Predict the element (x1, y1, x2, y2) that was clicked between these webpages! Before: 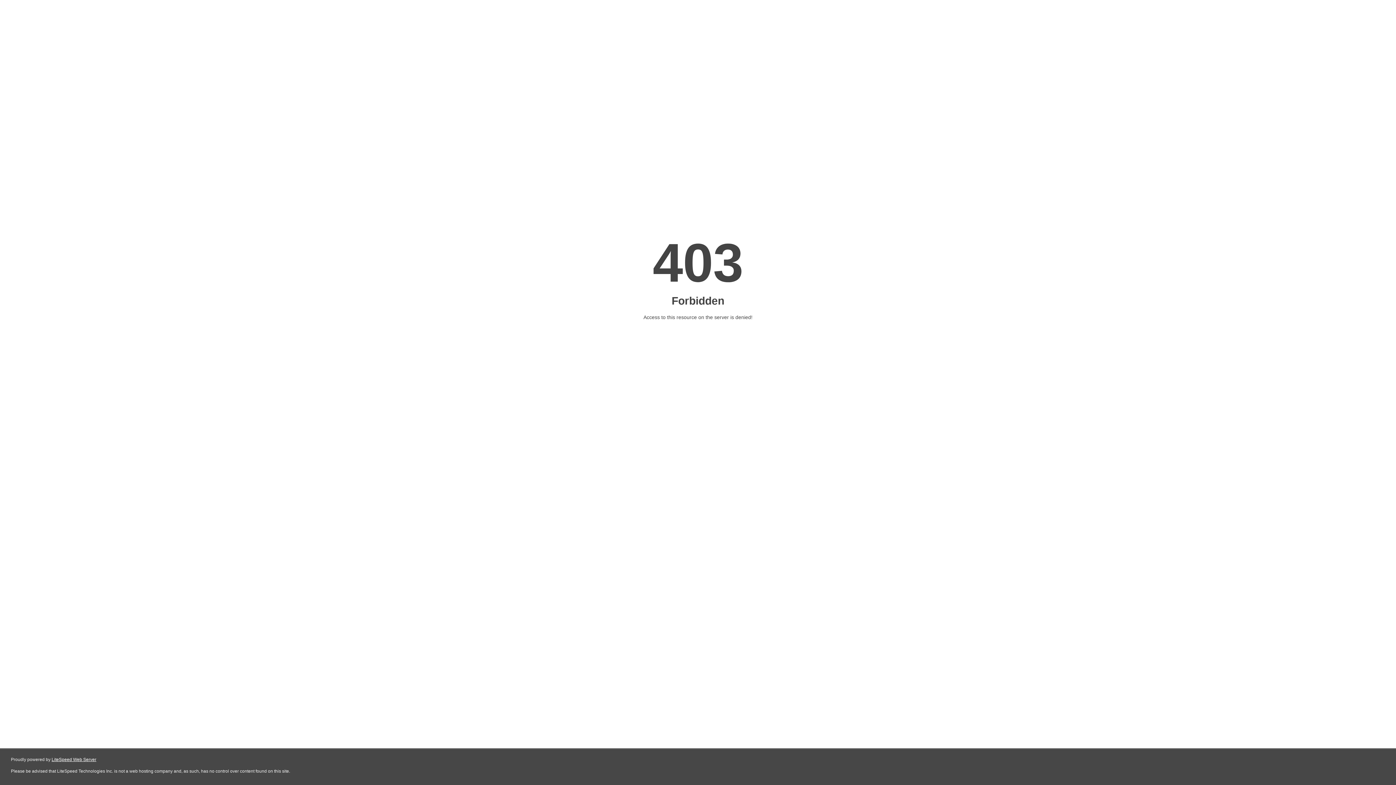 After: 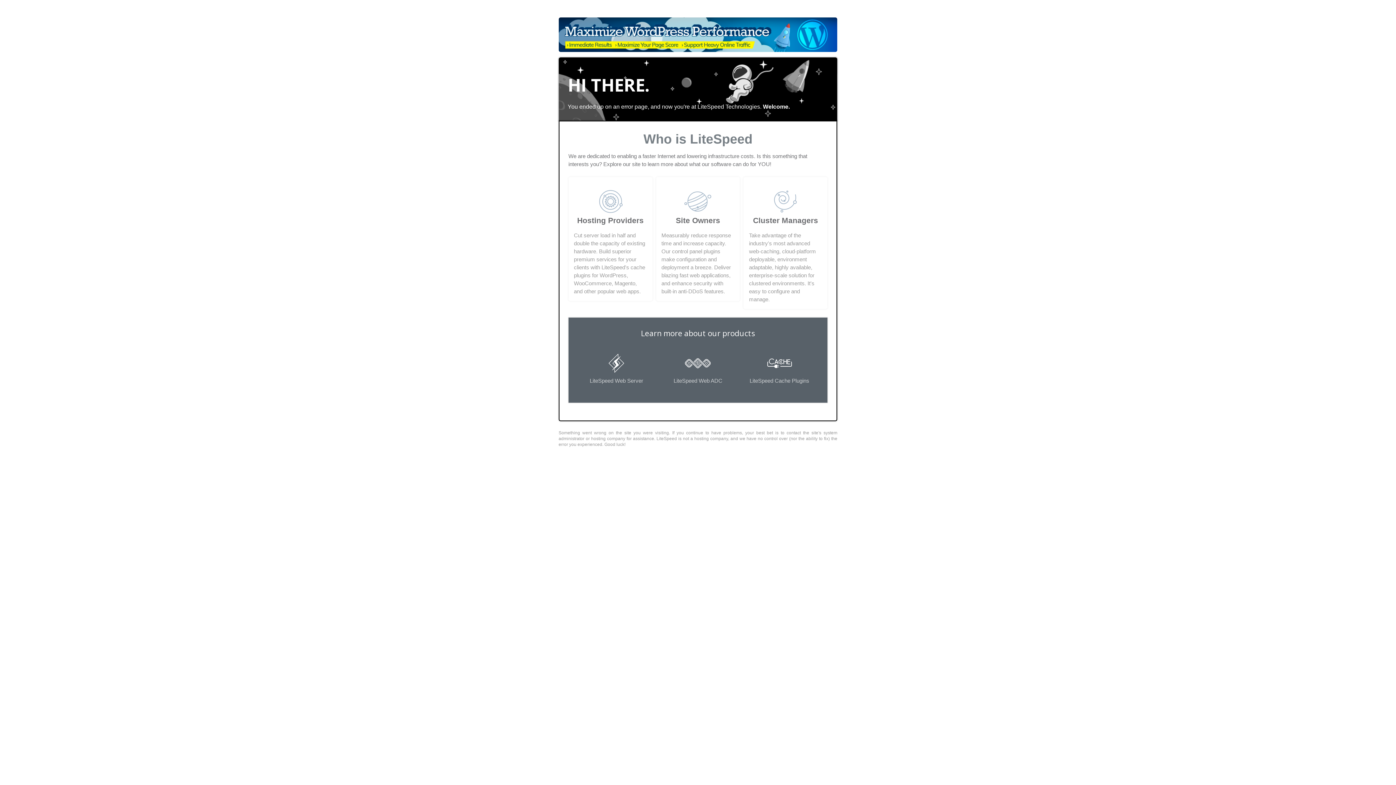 Action: label: LiteSpeed Web Server bbox: (51, 757, 96, 762)